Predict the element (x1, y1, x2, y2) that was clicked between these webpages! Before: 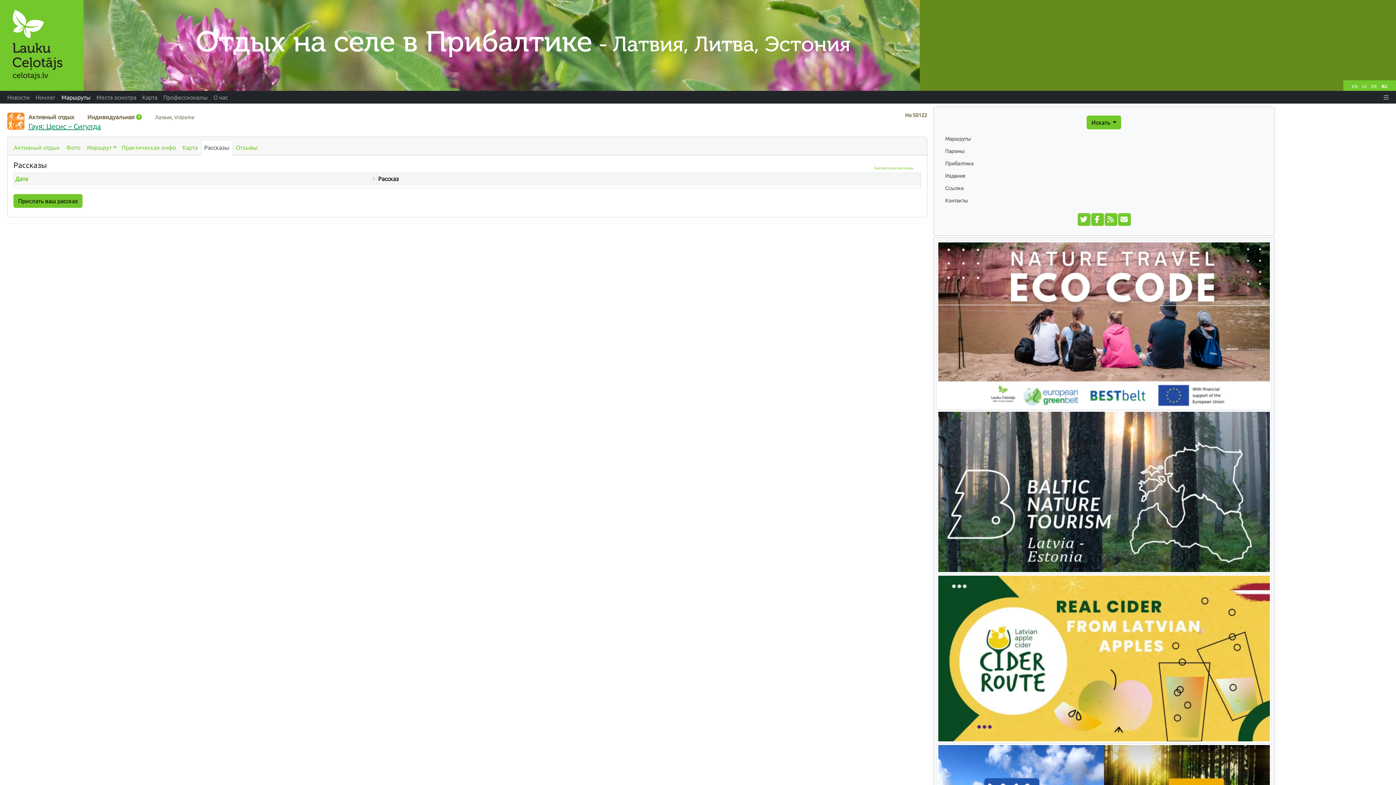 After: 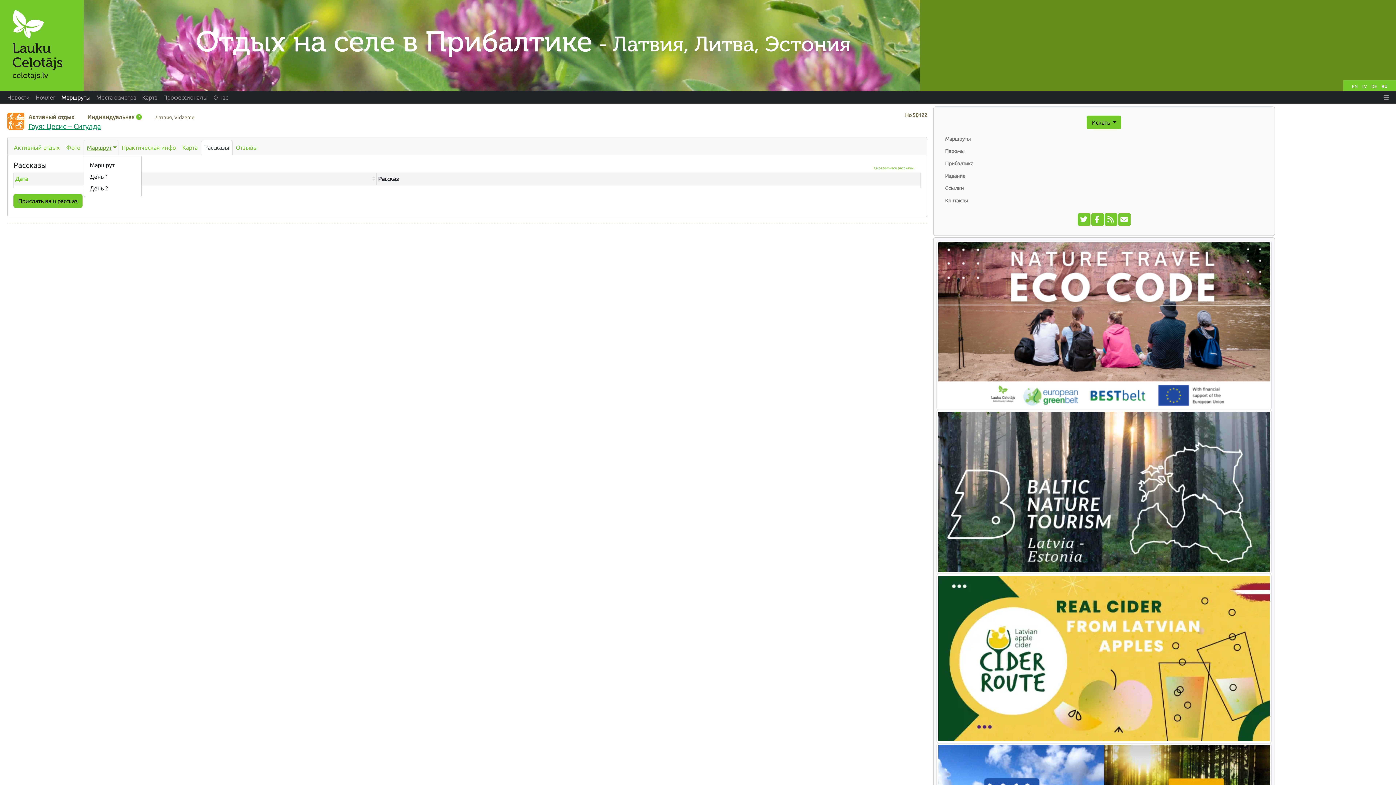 Action: bbox: (83, 139, 118, 155) label: Маршрут